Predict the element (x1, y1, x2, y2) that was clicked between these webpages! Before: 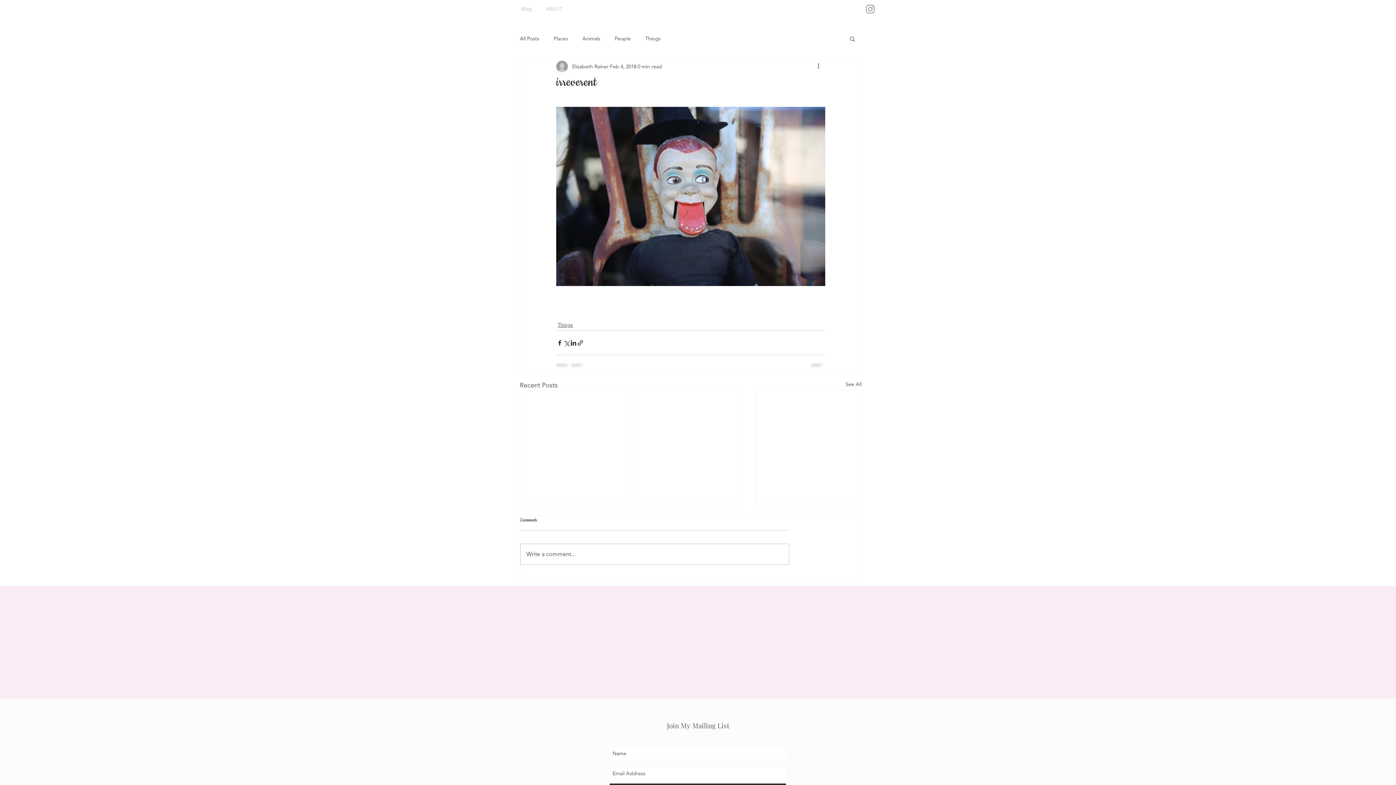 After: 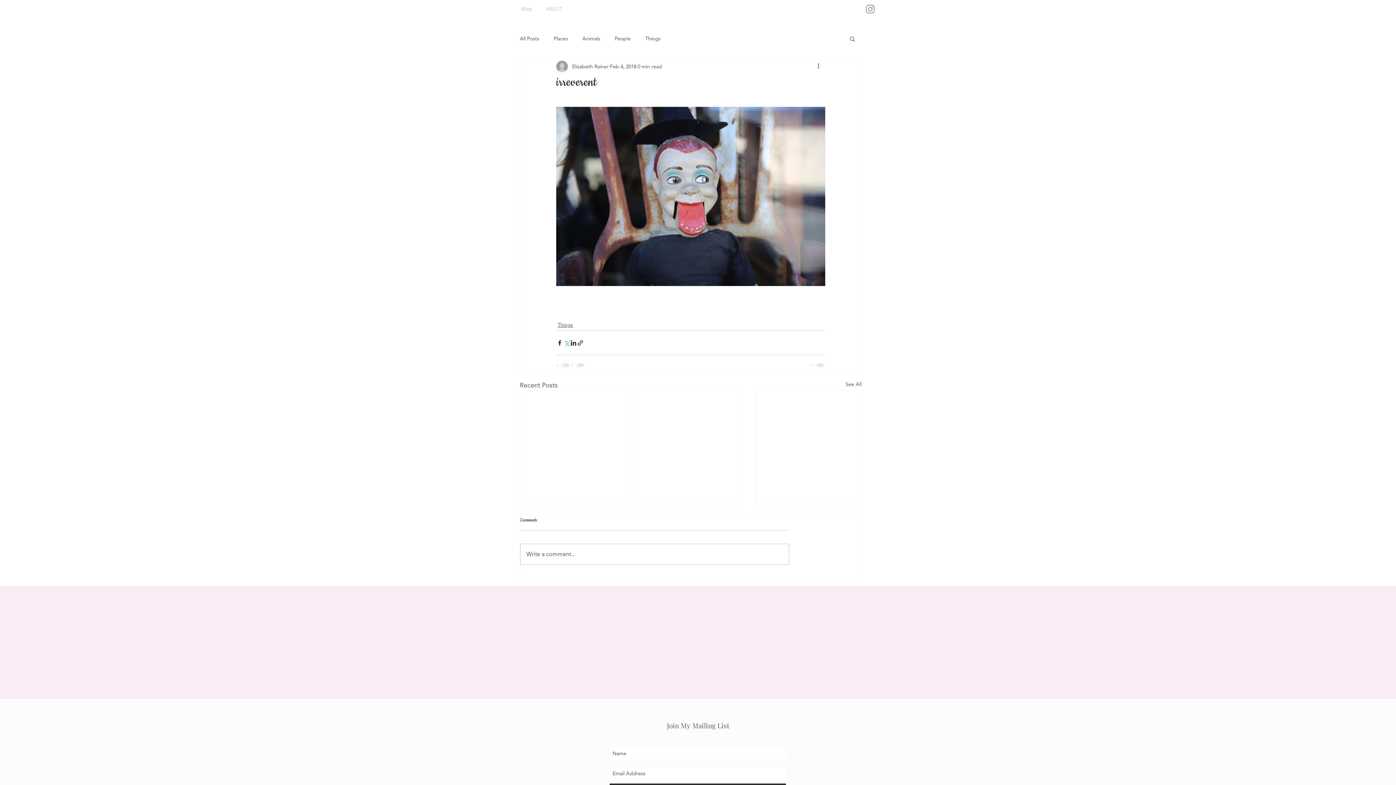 Action: label: Share via X (Twitter) bbox: (563, 339, 570, 346)